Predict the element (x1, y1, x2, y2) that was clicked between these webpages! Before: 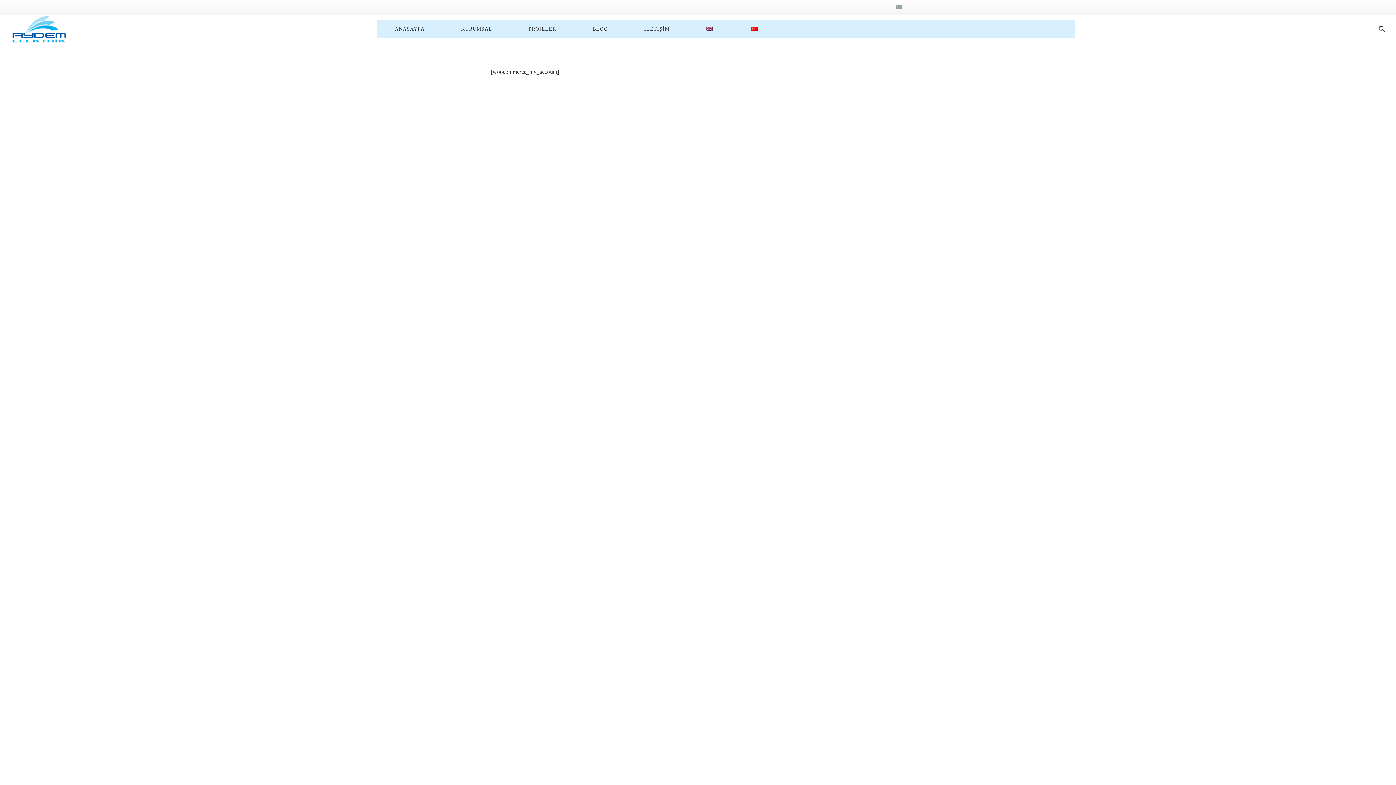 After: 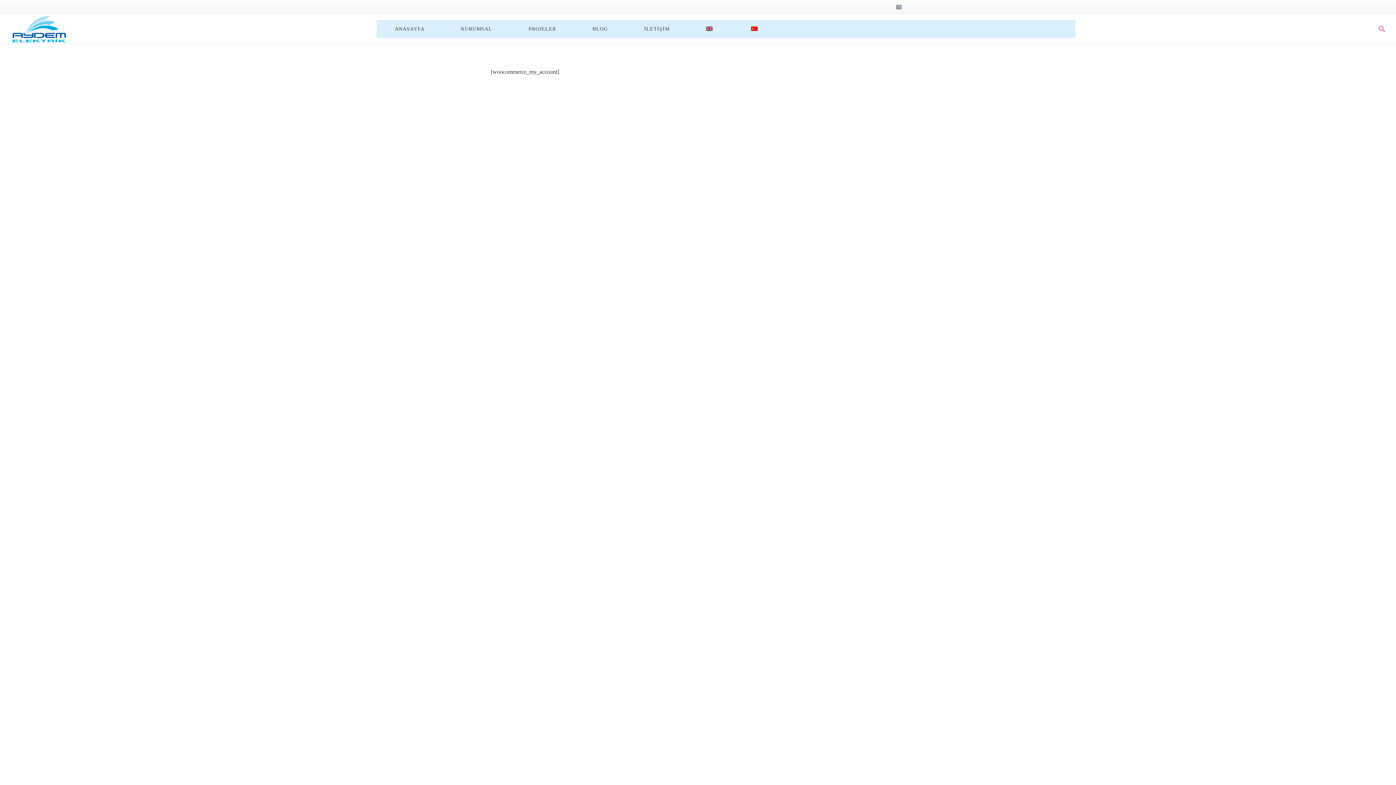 Action: bbox: (1372, 21, 1392, 37) label: Ara